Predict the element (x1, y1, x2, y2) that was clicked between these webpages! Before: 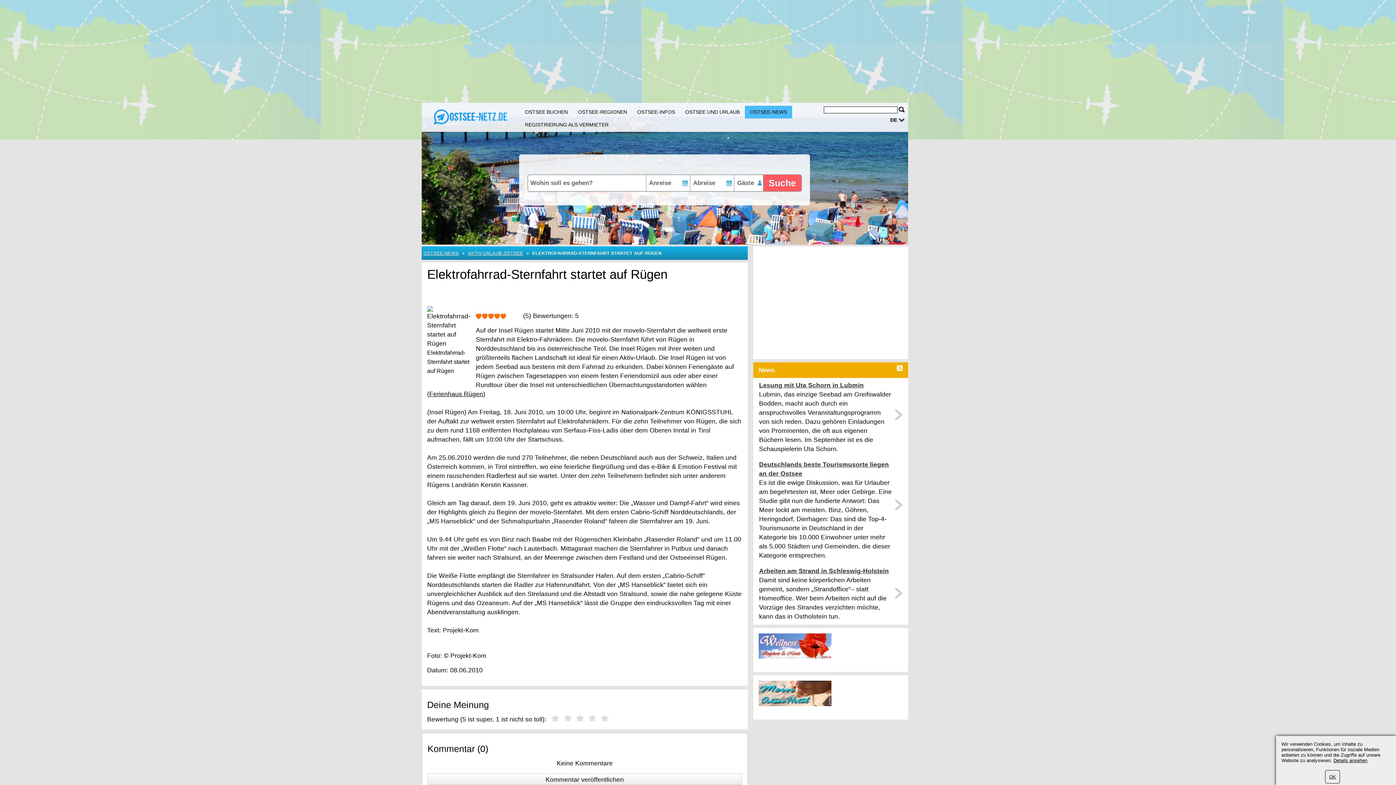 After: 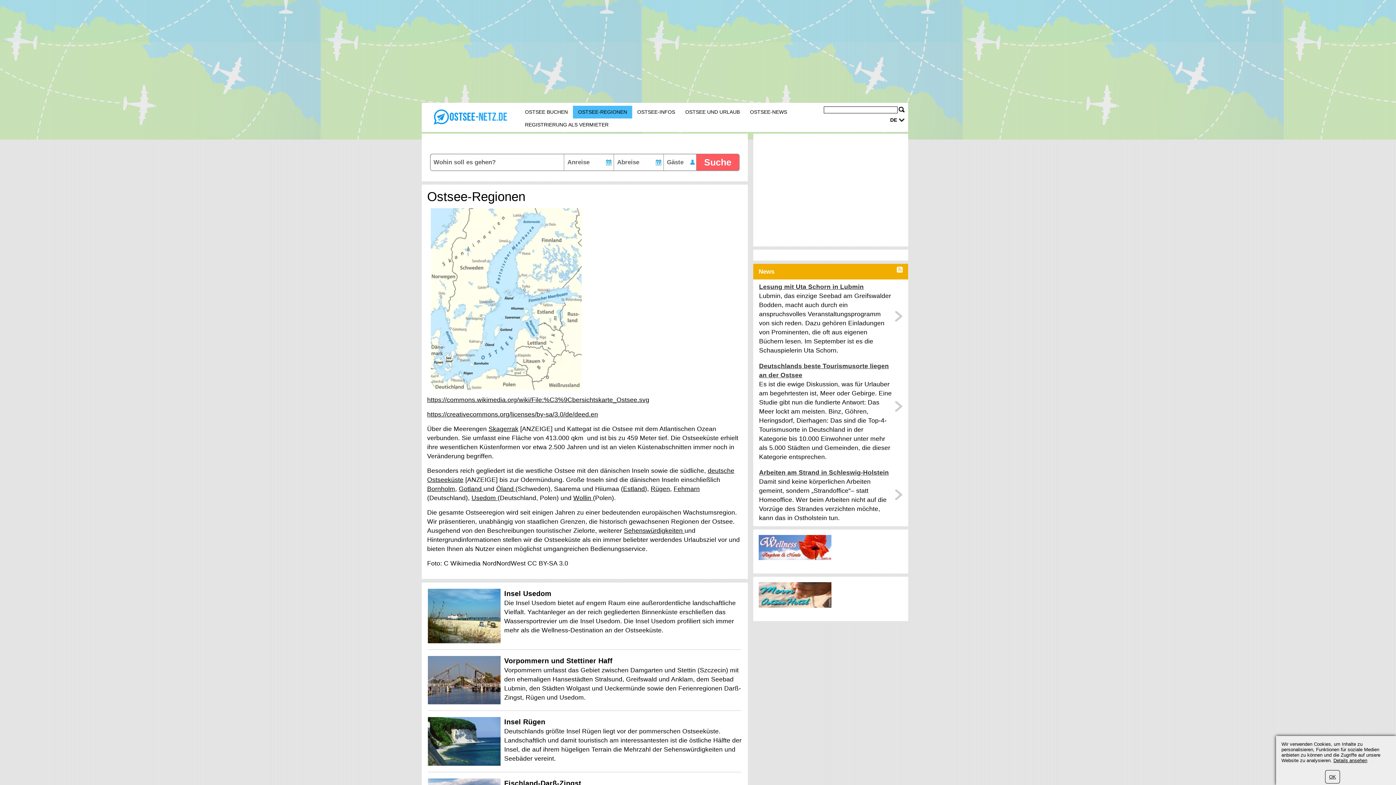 Action: label: OSTSEE-REGIONEN bbox: (573, 105, 632, 118)